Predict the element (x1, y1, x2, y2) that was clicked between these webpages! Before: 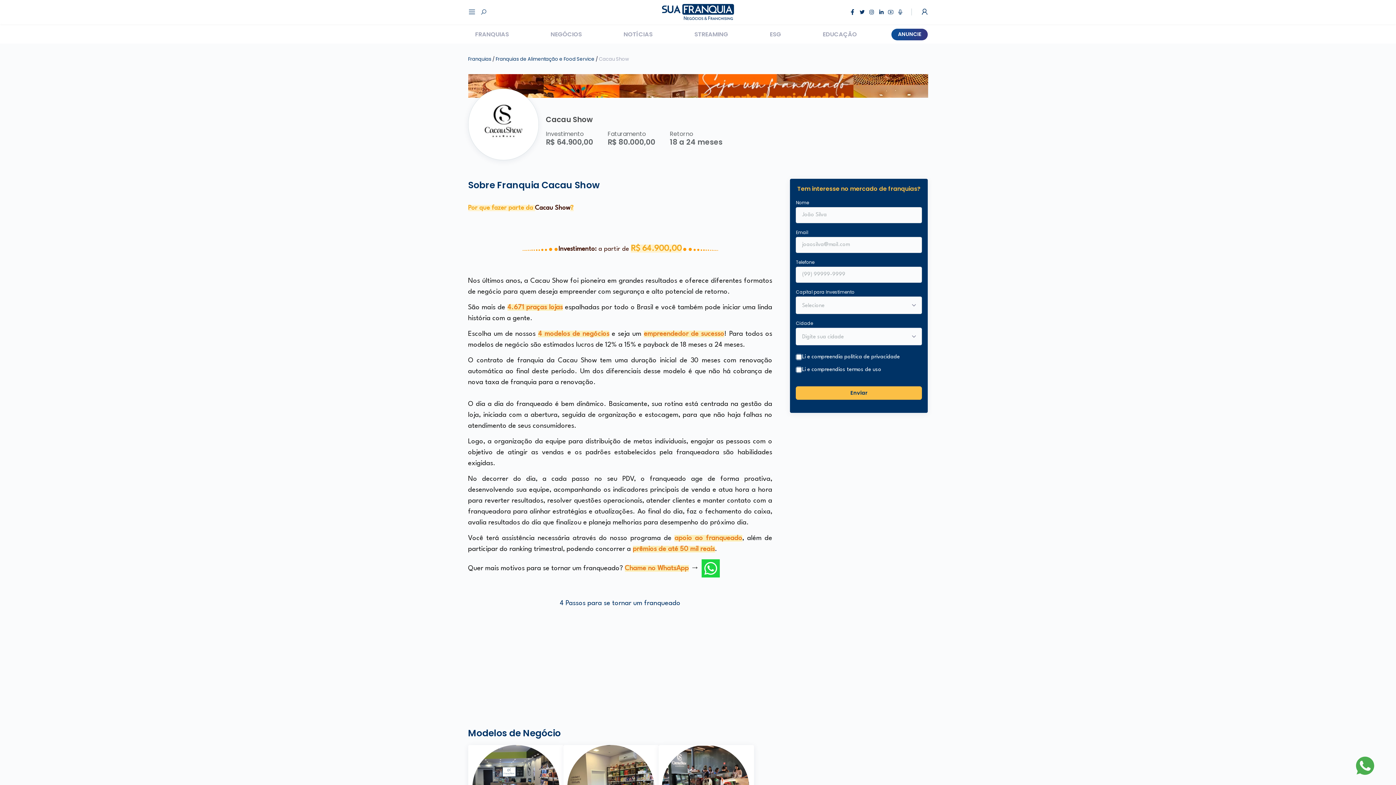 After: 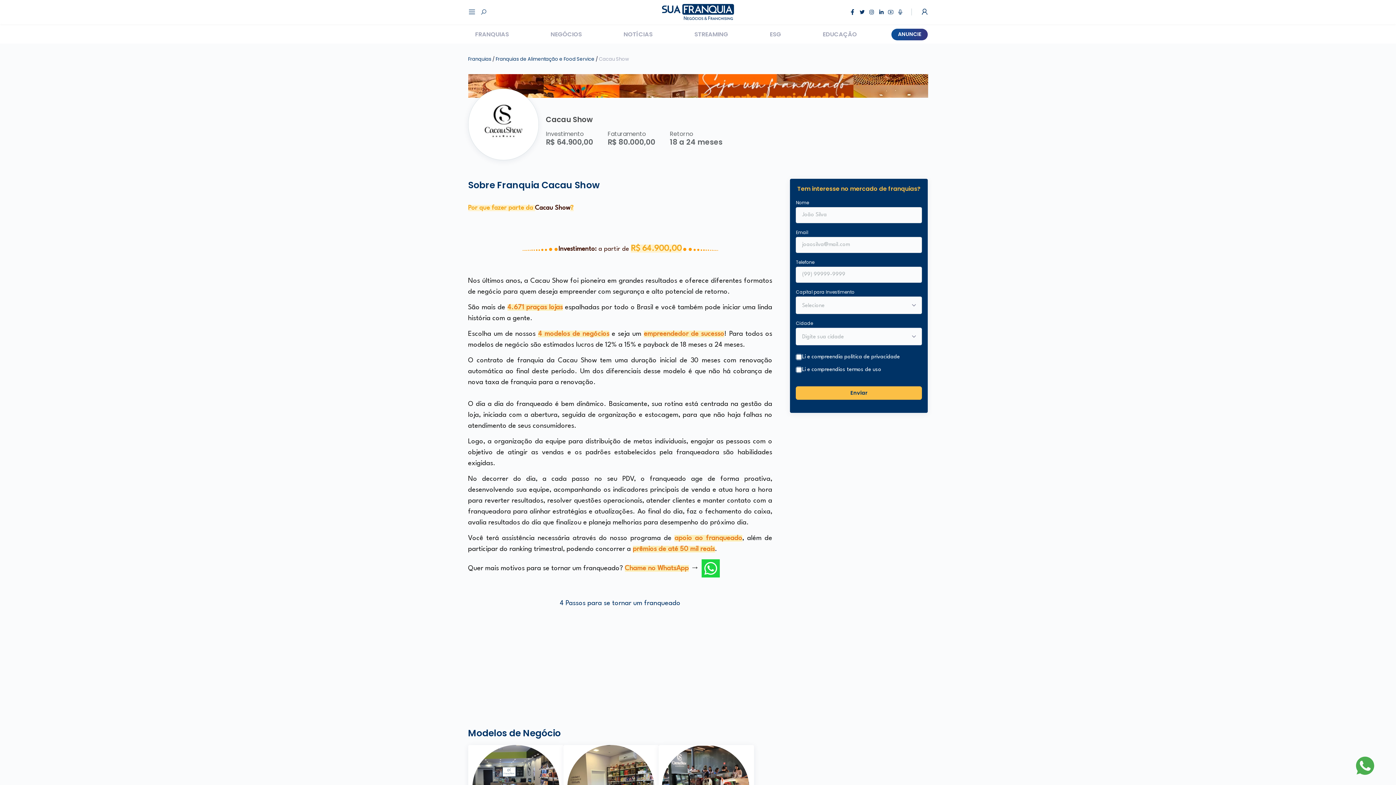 Action: bbox: (701, 564, 719, 572)